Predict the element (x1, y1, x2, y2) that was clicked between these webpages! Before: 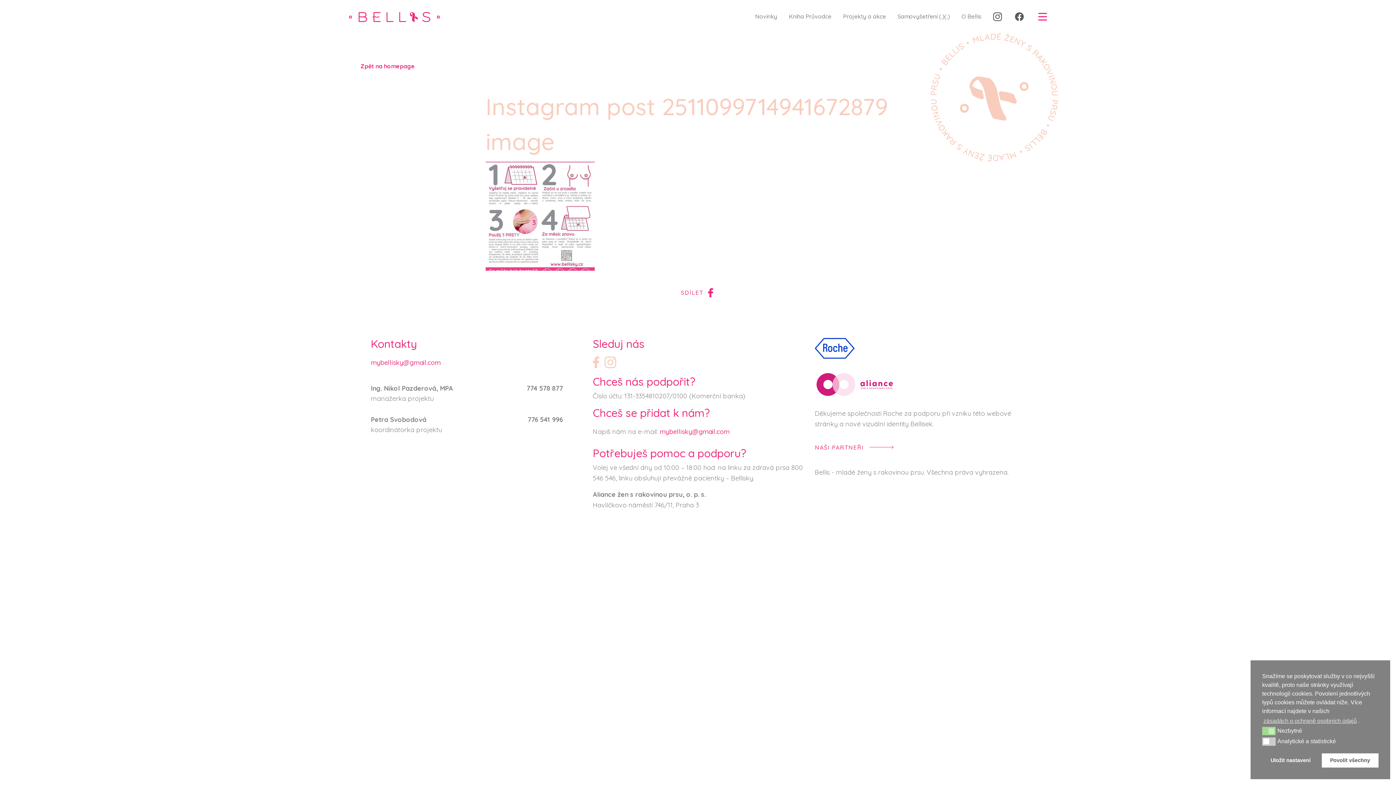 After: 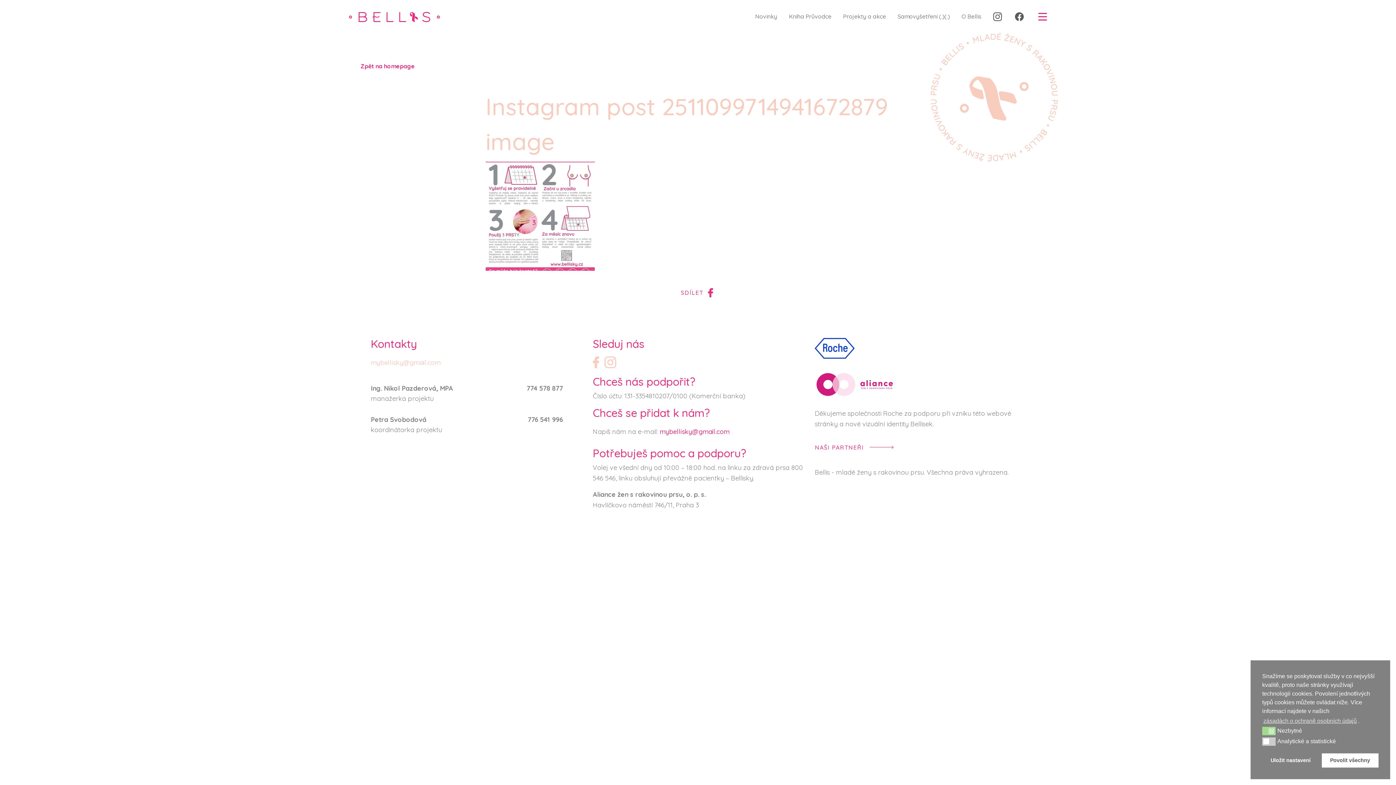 Action: bbox: (370, 358, 440, 366) label: mybellisky@gmail.com